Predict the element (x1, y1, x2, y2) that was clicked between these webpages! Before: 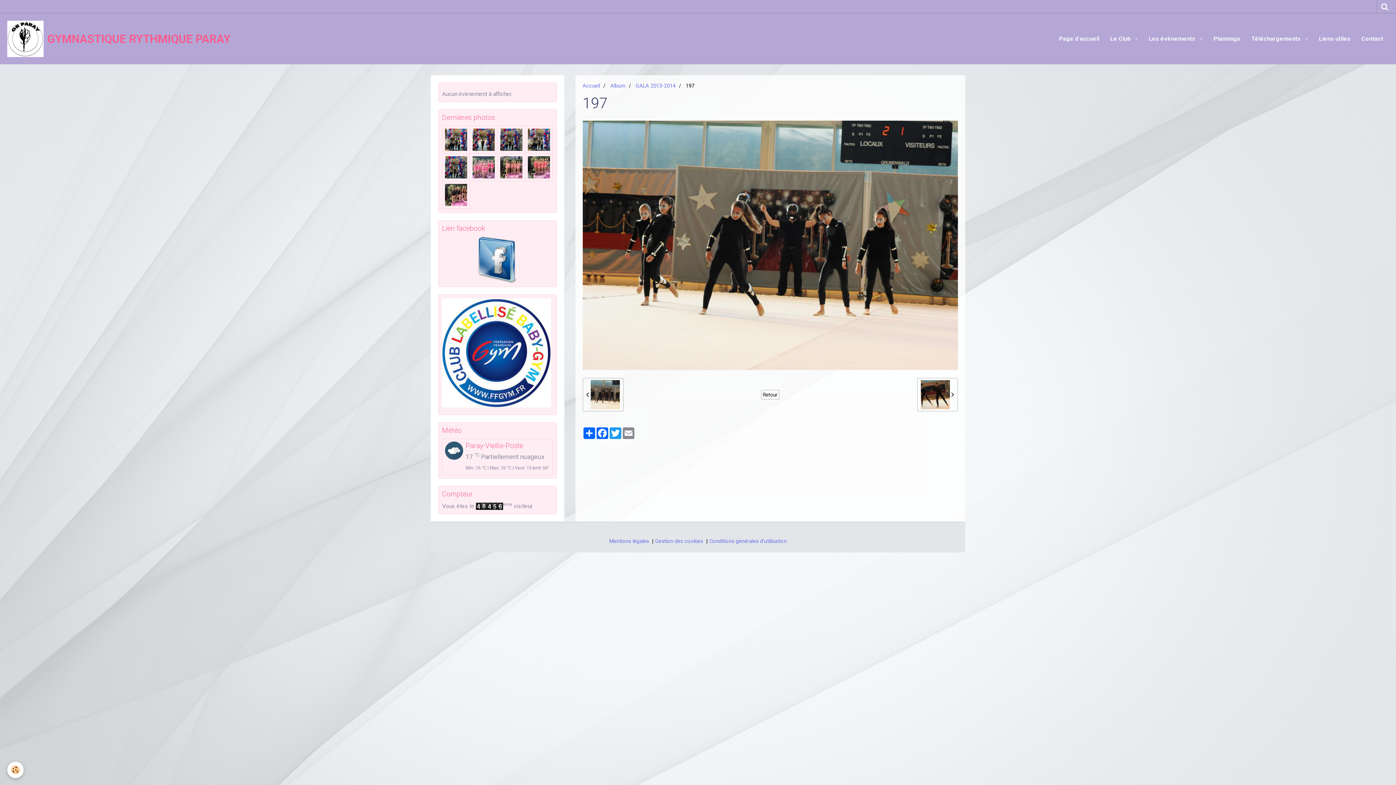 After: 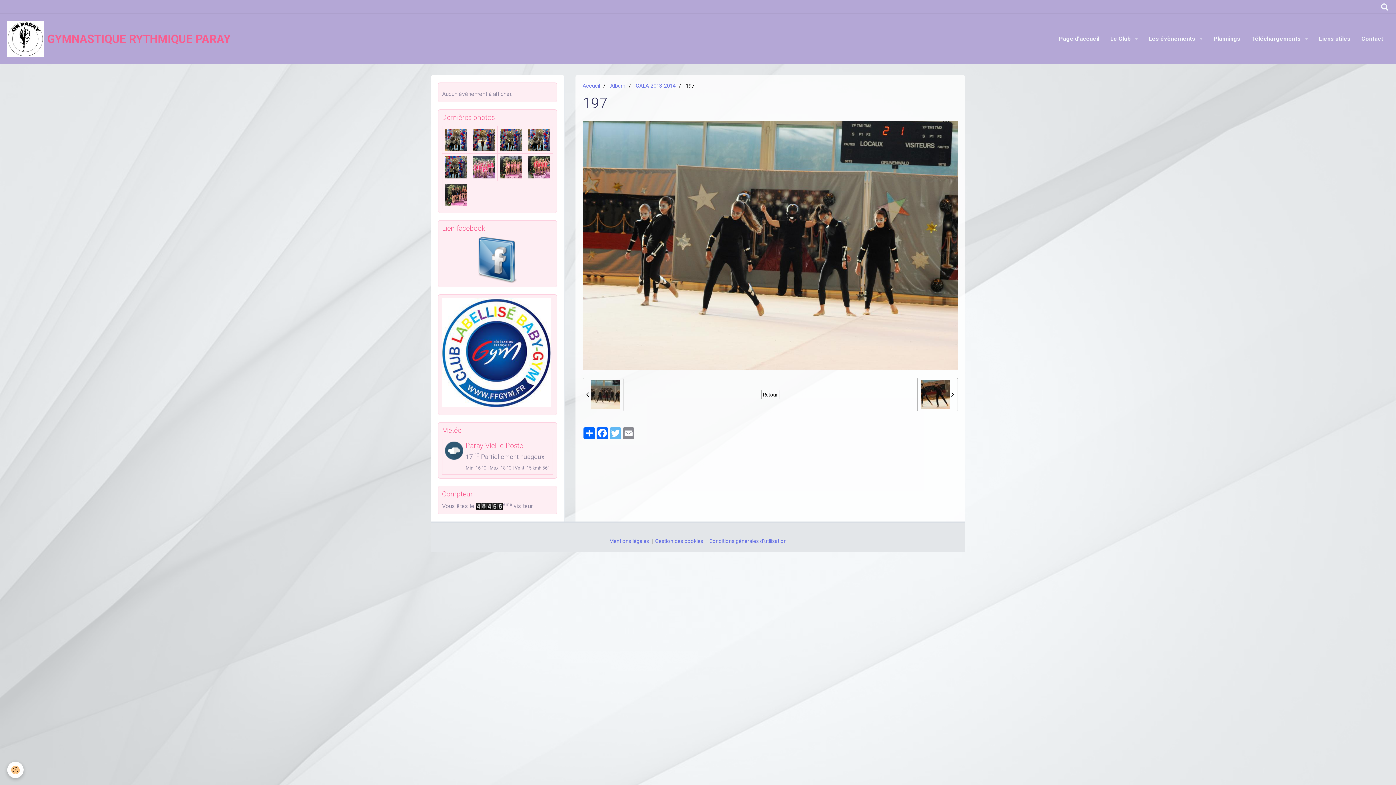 Action: bbox: (608, 427, 622, 439) label: Twitter